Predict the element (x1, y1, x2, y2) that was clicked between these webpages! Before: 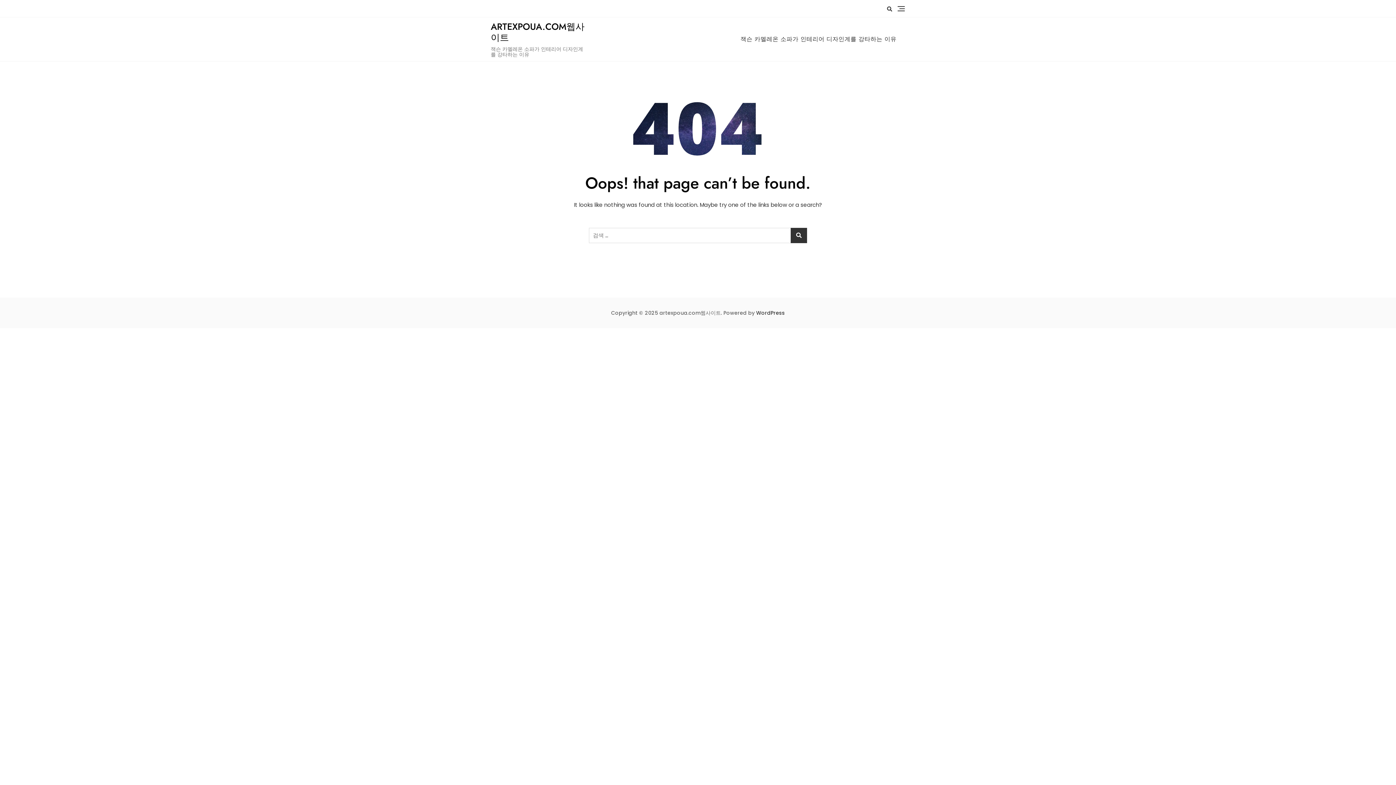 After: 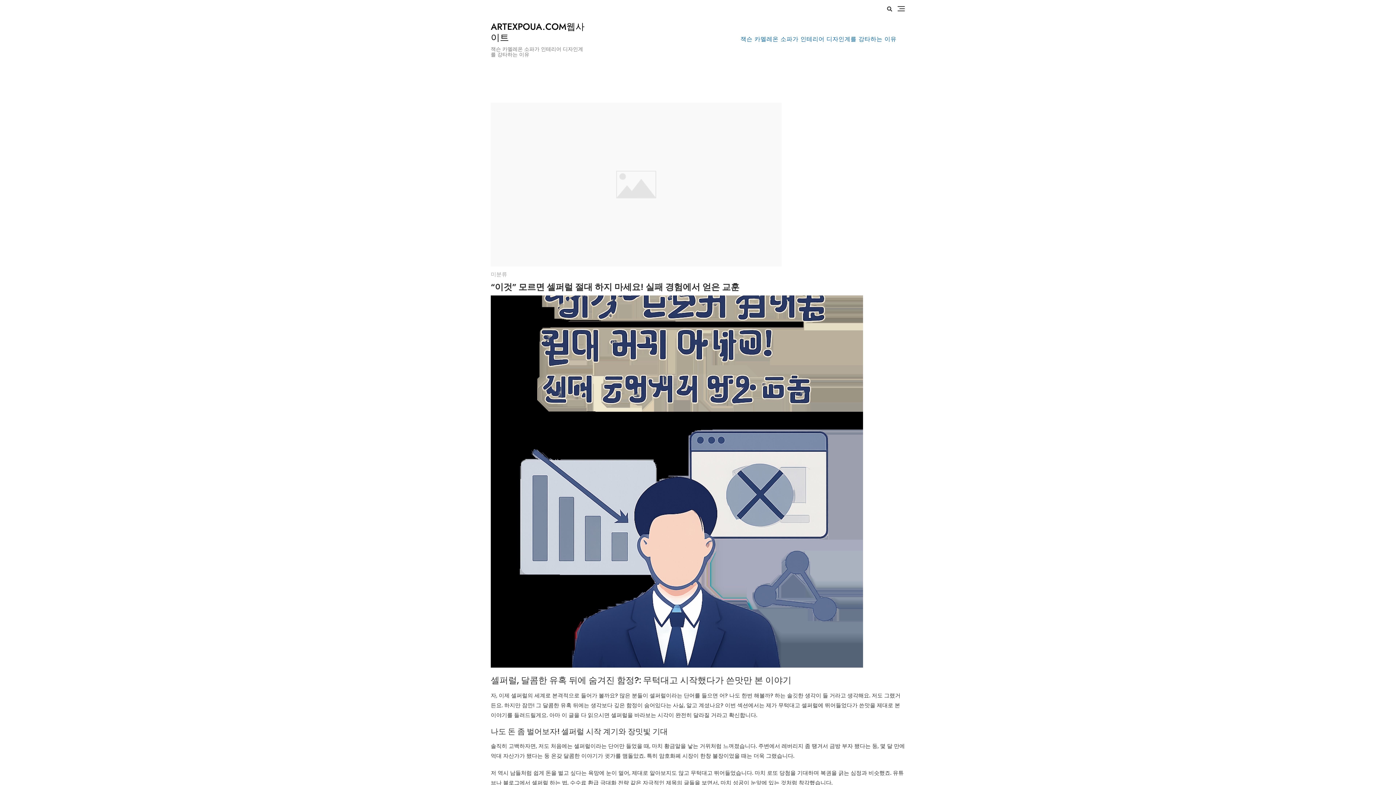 Action: bbox: (490, 19, 584, 43) label: ARTEXPOUA.COM웹사이트